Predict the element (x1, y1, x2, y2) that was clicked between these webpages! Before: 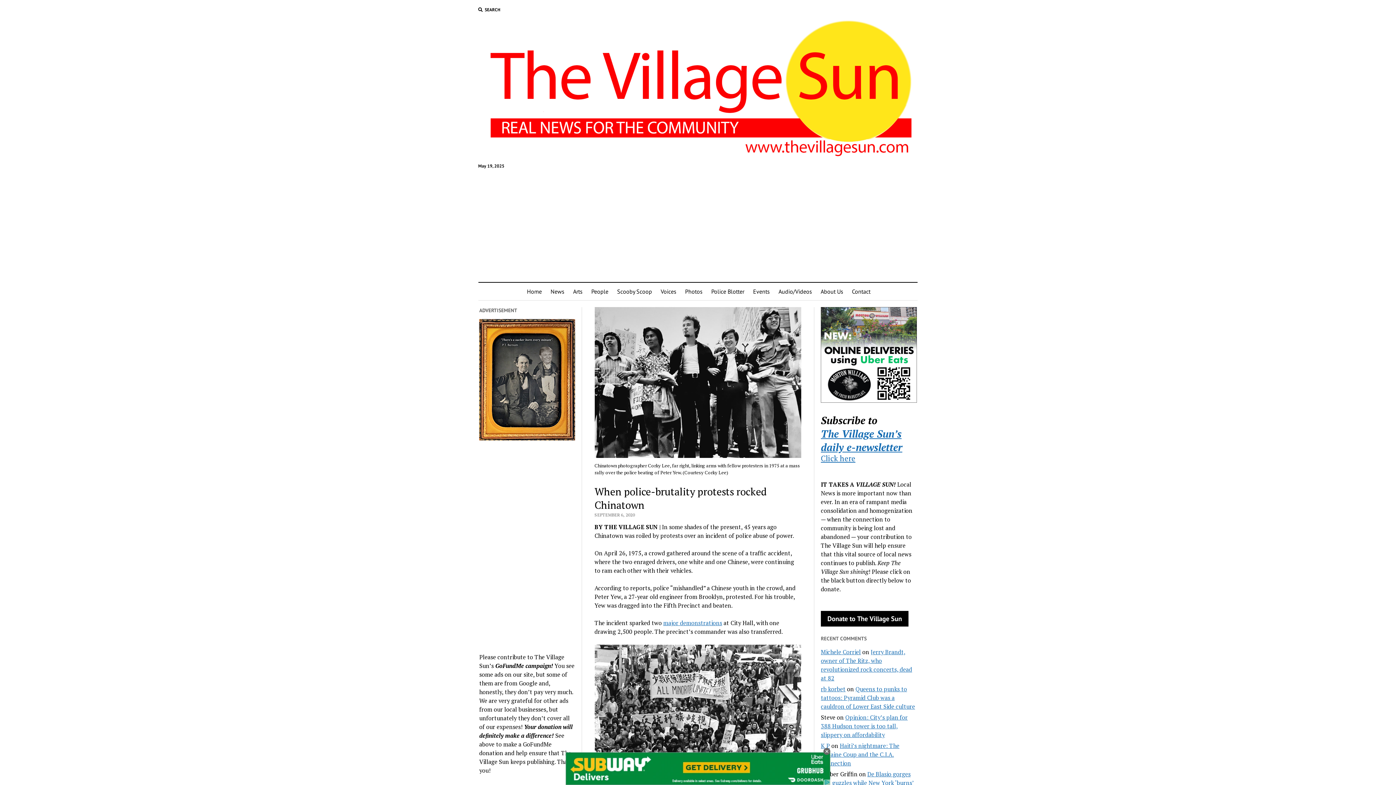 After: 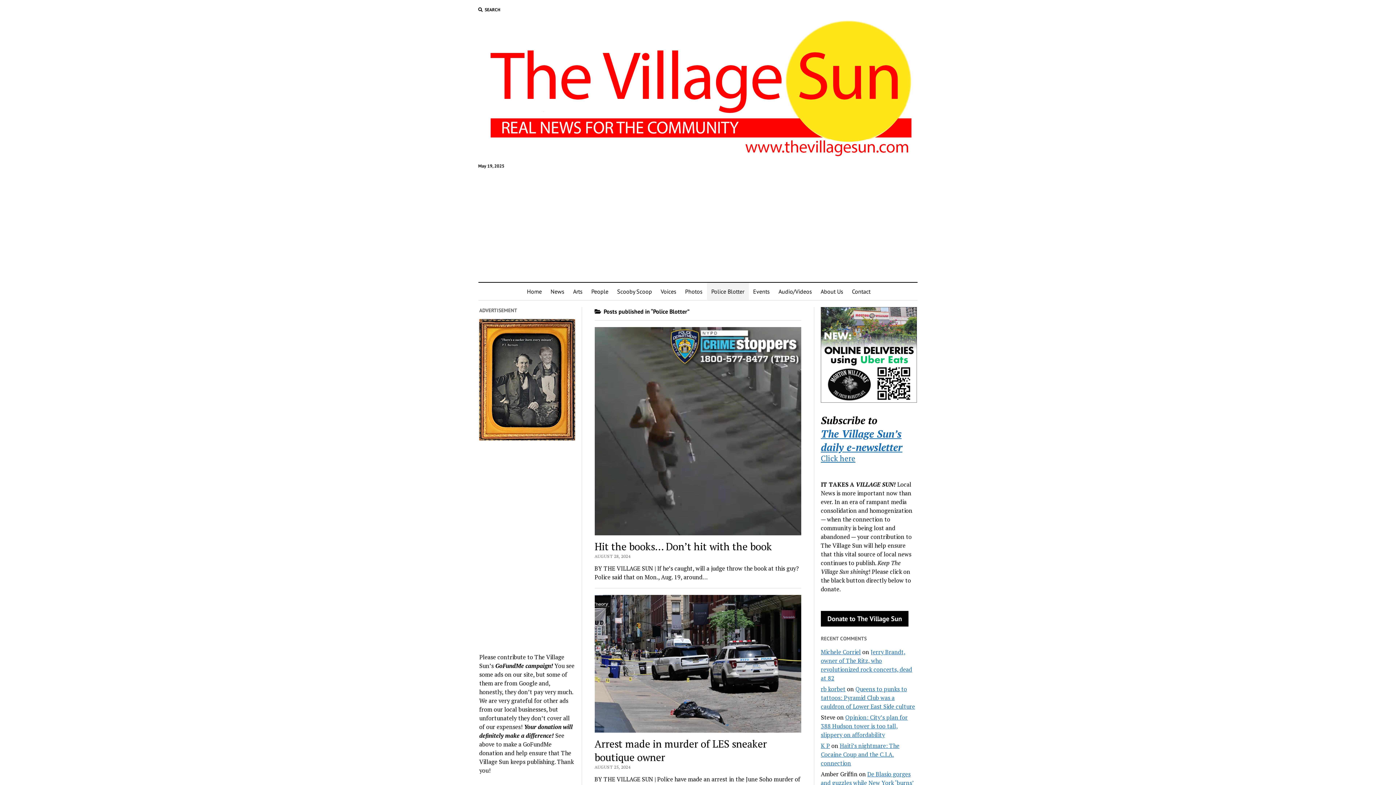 Action: bbox: (707, 282, 748, 300) label: Police Blotter